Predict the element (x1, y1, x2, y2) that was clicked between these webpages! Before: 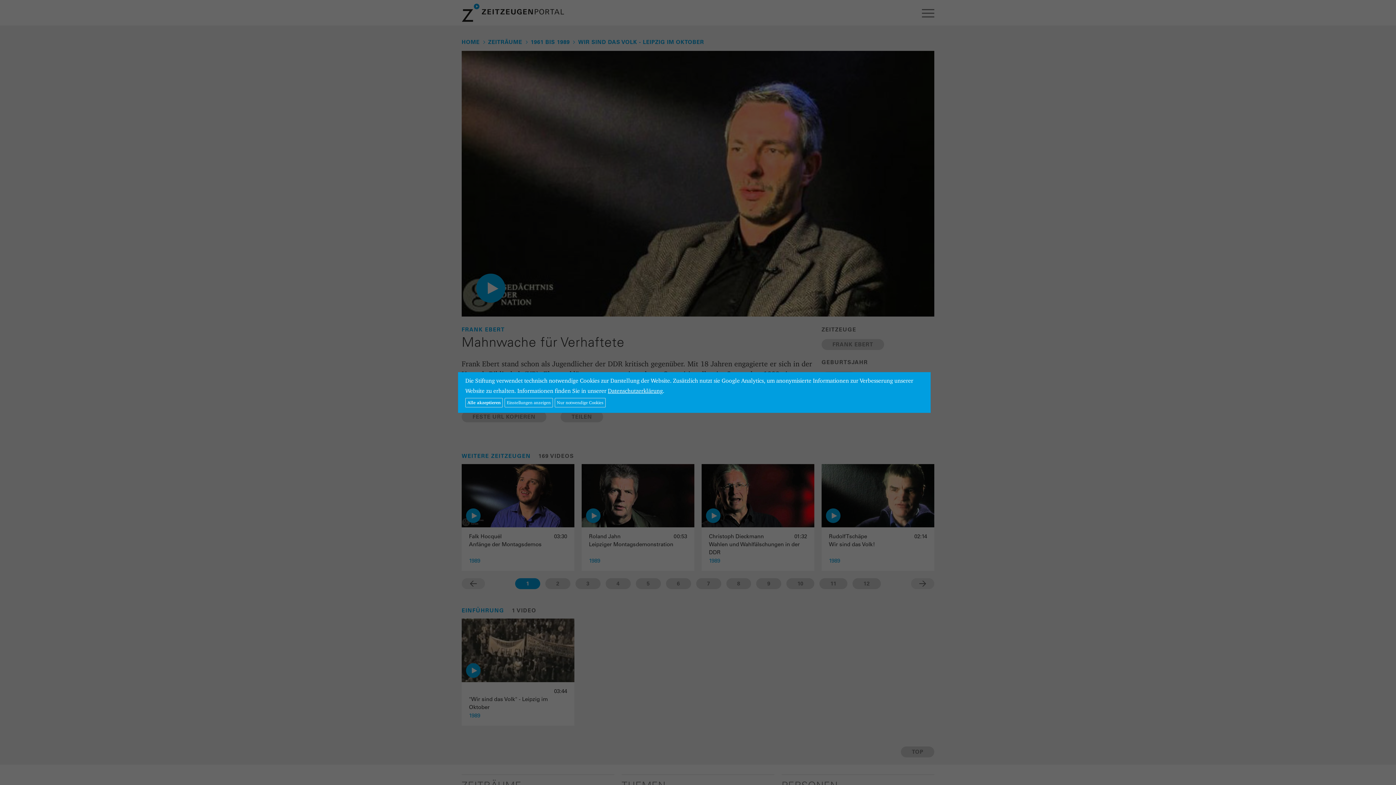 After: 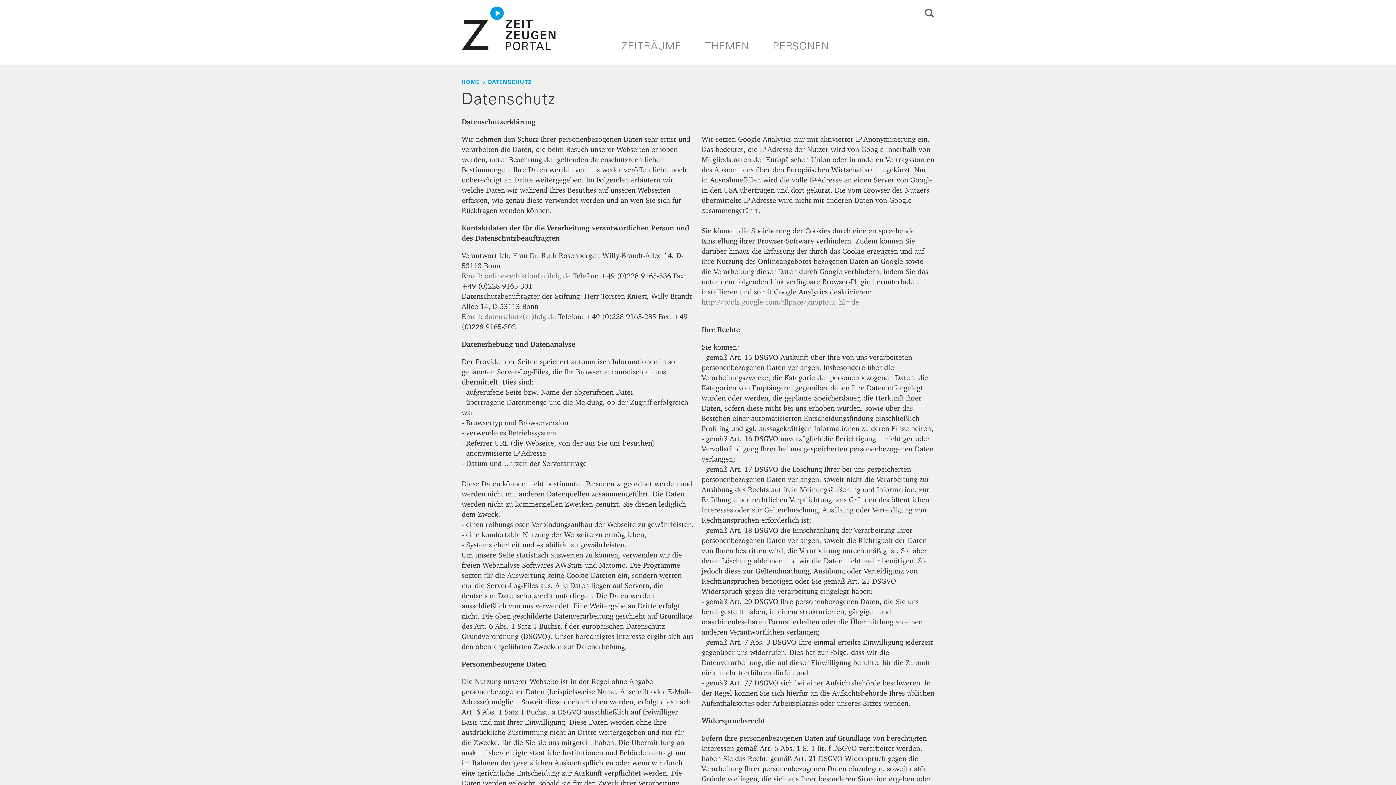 Action: label: Datenschutzerklärung bbox: (608, 387, 662, 394)